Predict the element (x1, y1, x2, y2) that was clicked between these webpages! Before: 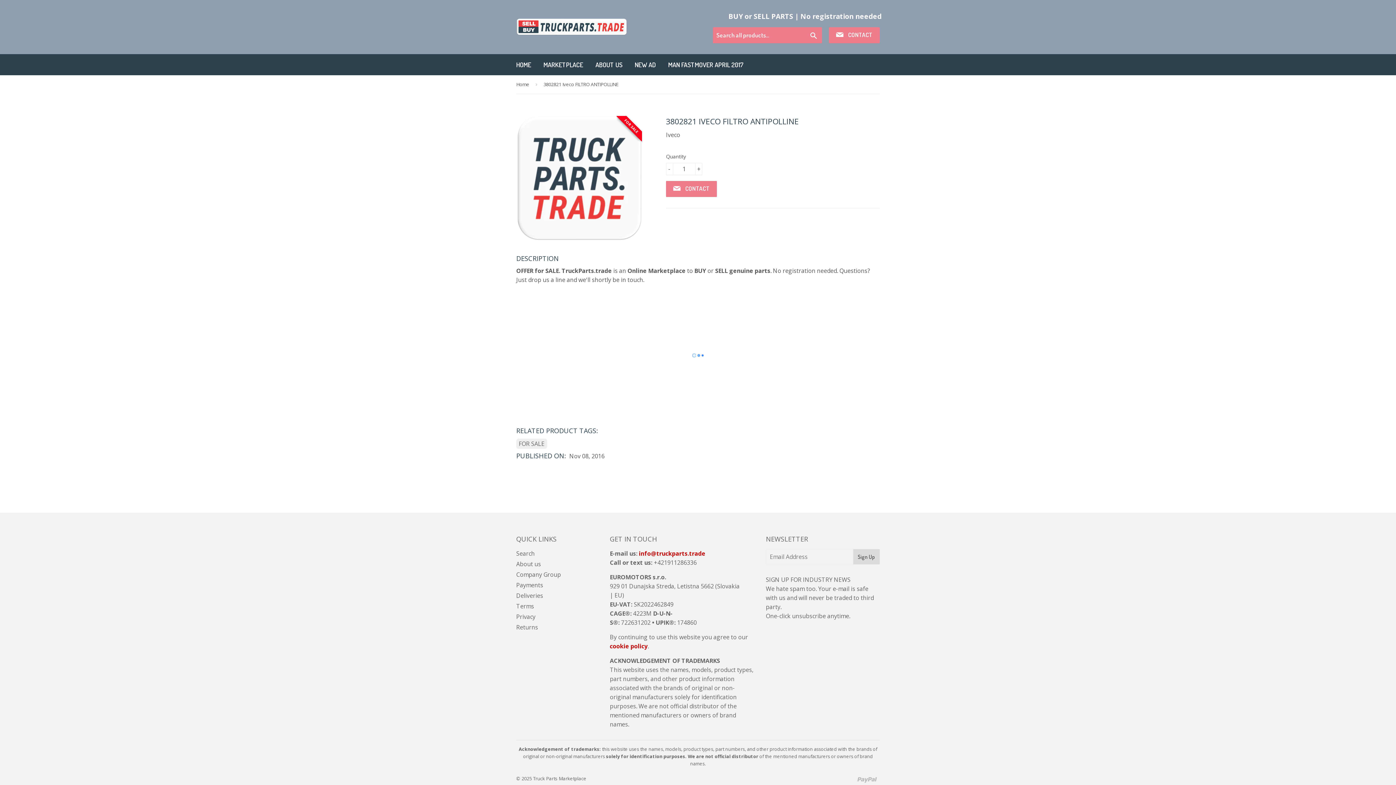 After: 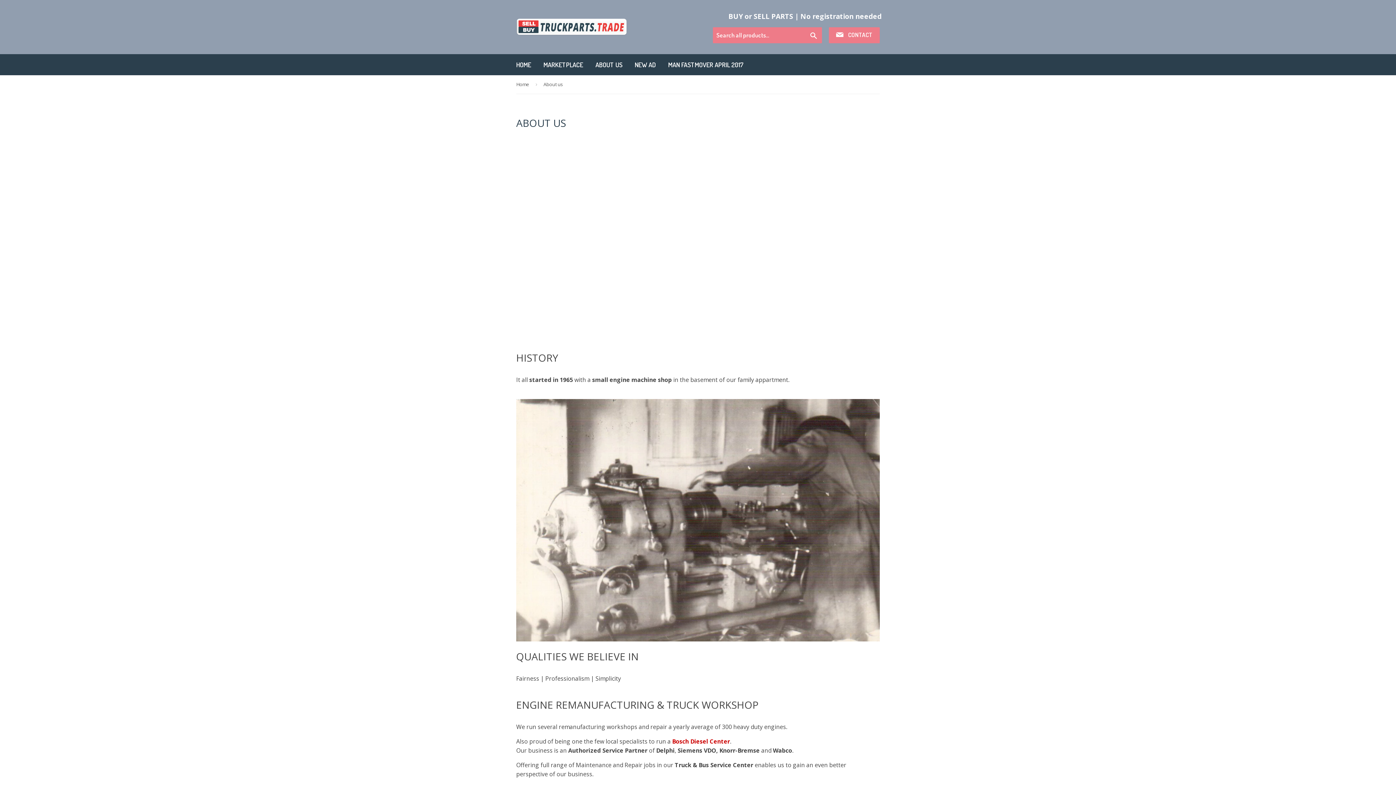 Action: label: About us bbox: (516, 560, 541, 568)